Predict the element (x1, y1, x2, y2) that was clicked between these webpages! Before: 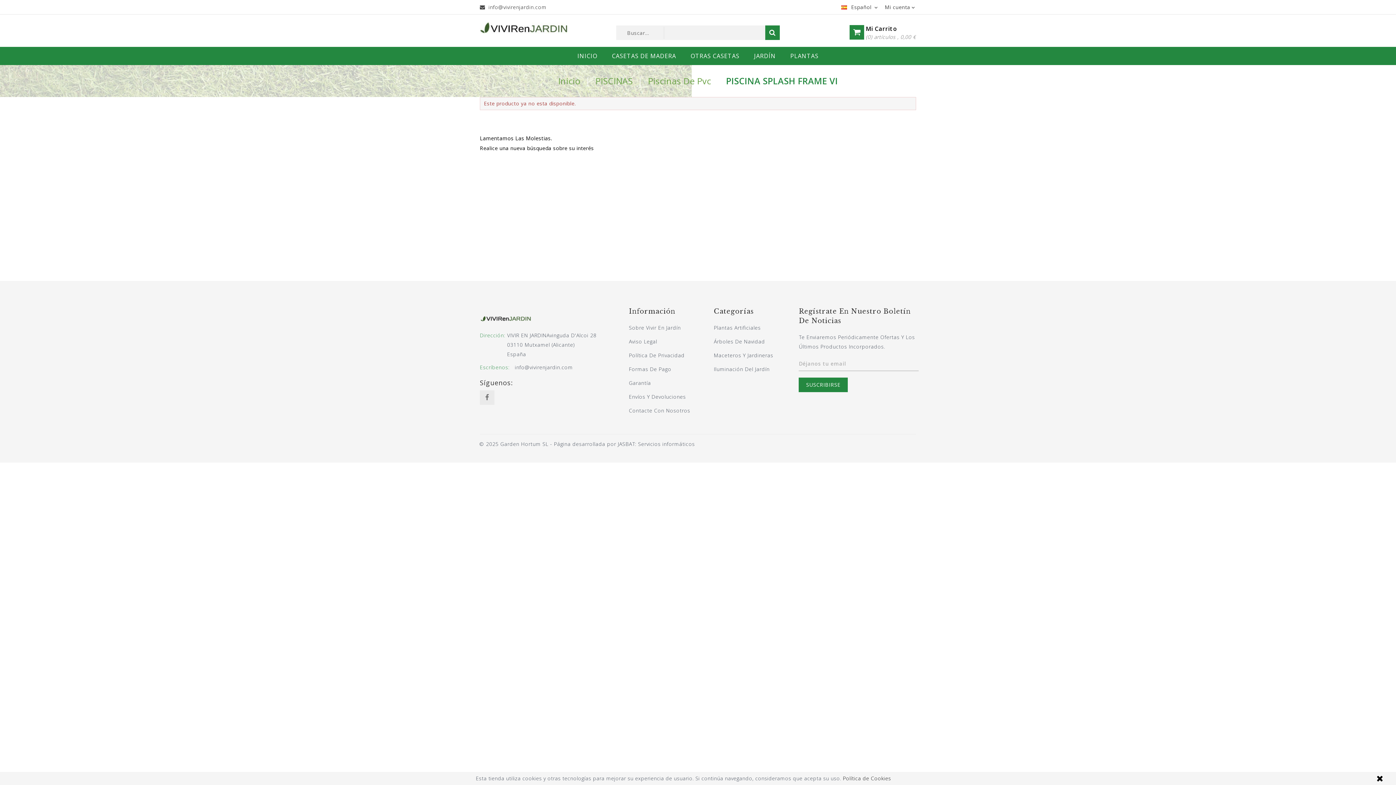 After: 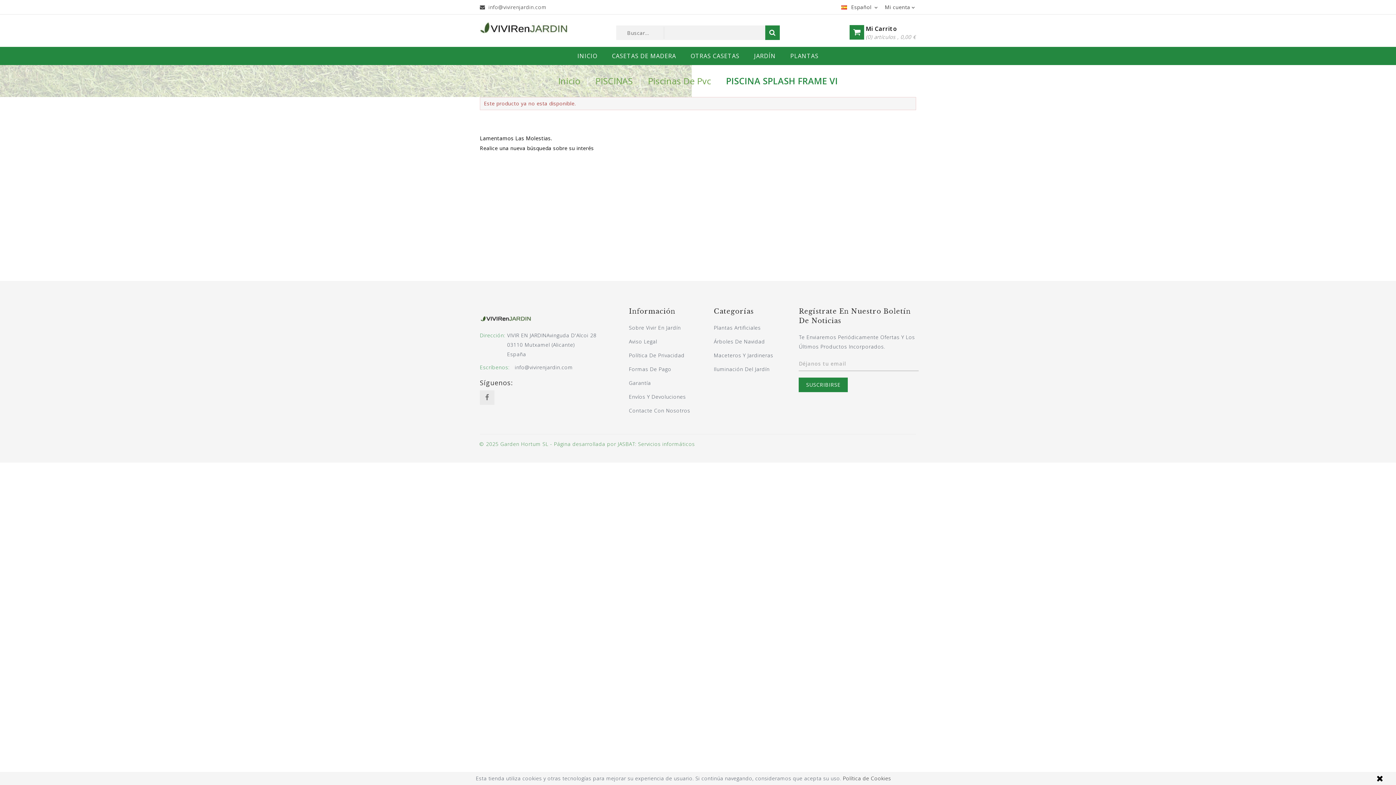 Action: bbox: (479, 440, 695, 447) label: © 2025 Garden Hortum SL - Página desarrollada por JASBAT: Servicios informáticos